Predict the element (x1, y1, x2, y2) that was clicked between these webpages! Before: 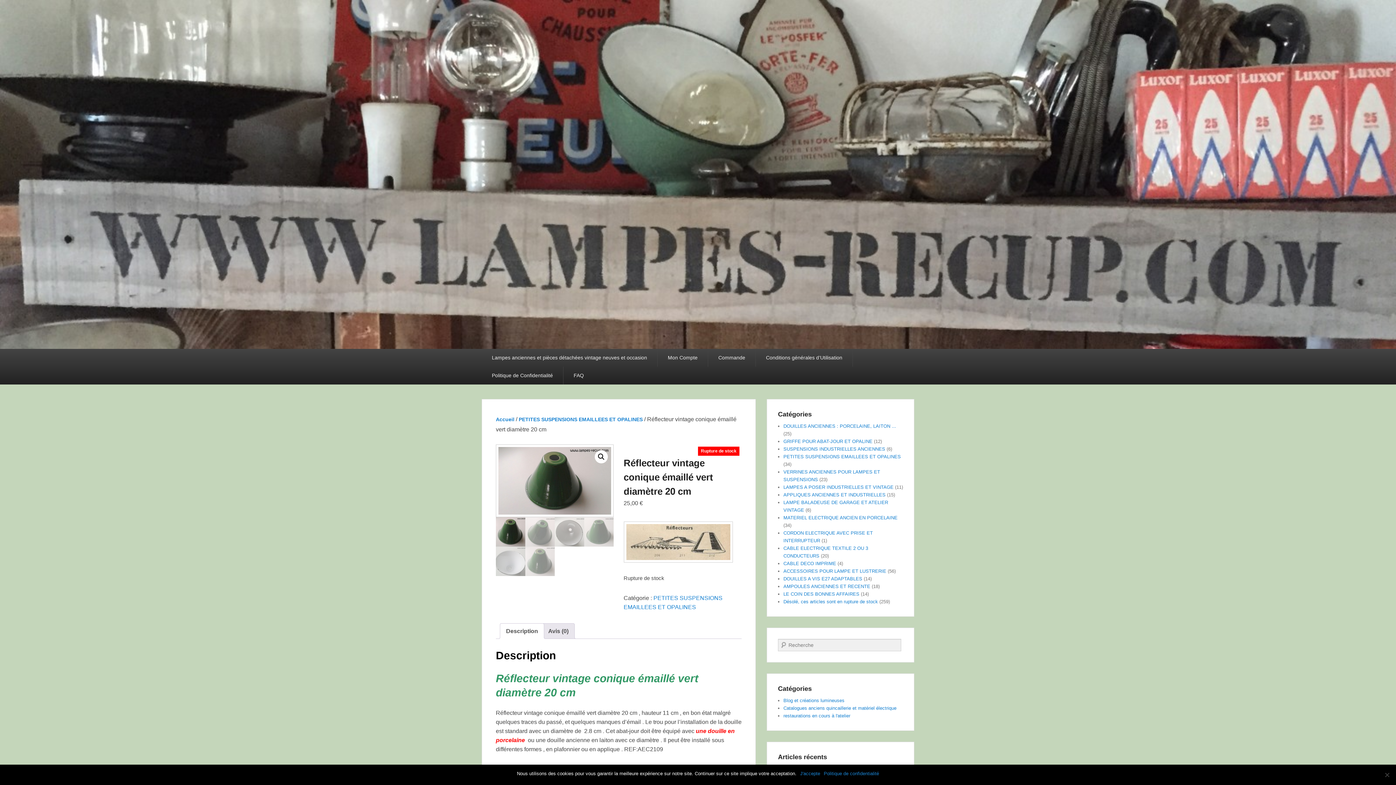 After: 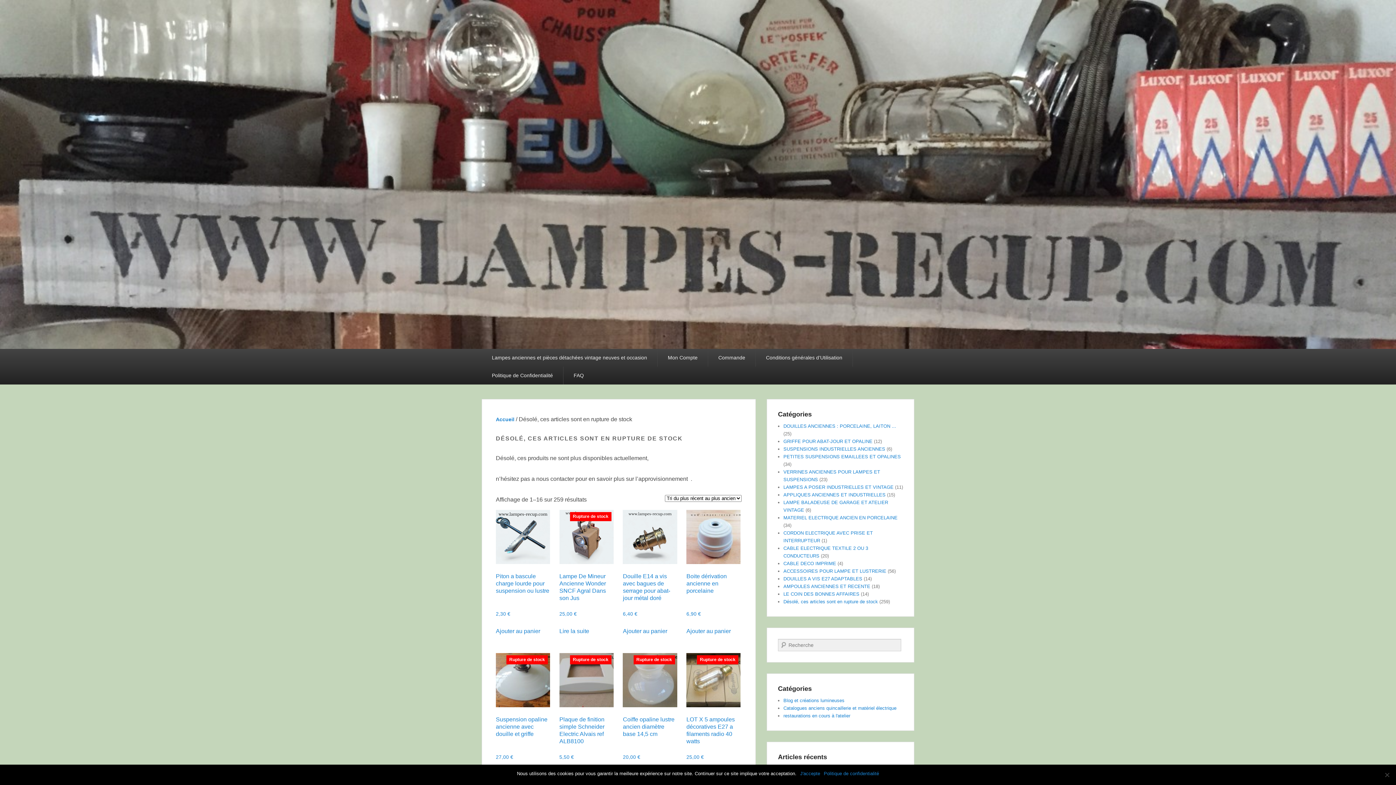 Action: label: Désolé, ces articles sont en rupture de stock bbox: (783, 599, 878, 604)